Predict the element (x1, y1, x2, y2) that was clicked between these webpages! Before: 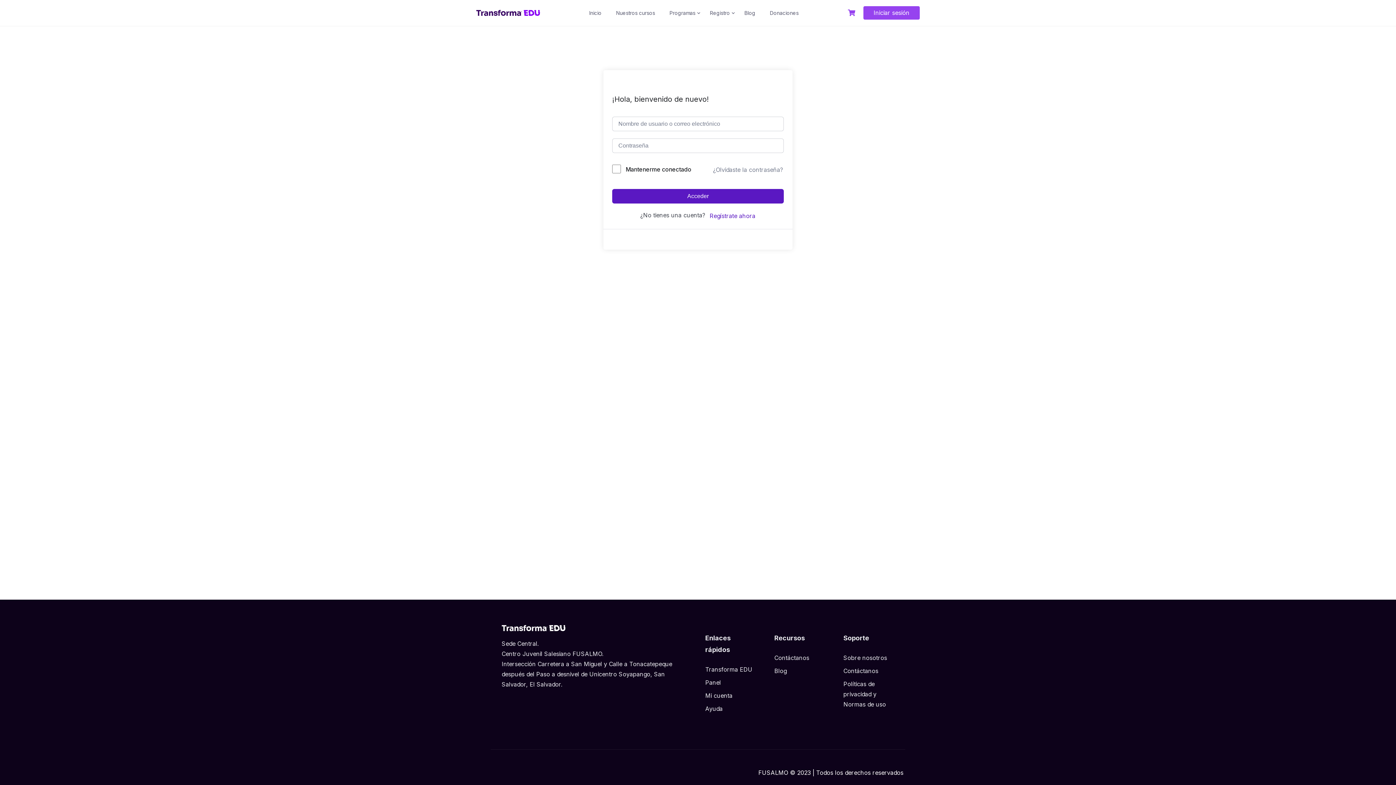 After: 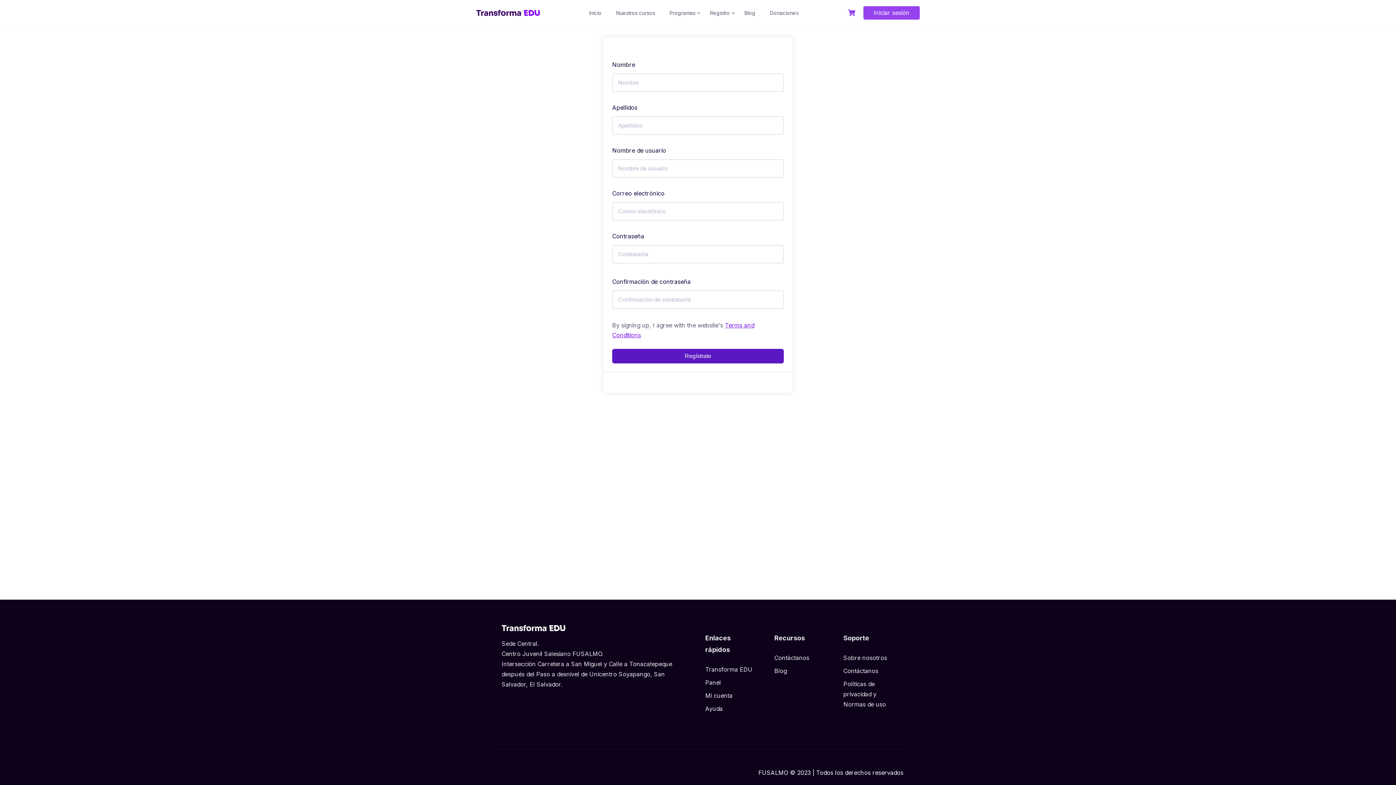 Action: label: Regístrate ahora bbox: (709, 211, 756, 220)